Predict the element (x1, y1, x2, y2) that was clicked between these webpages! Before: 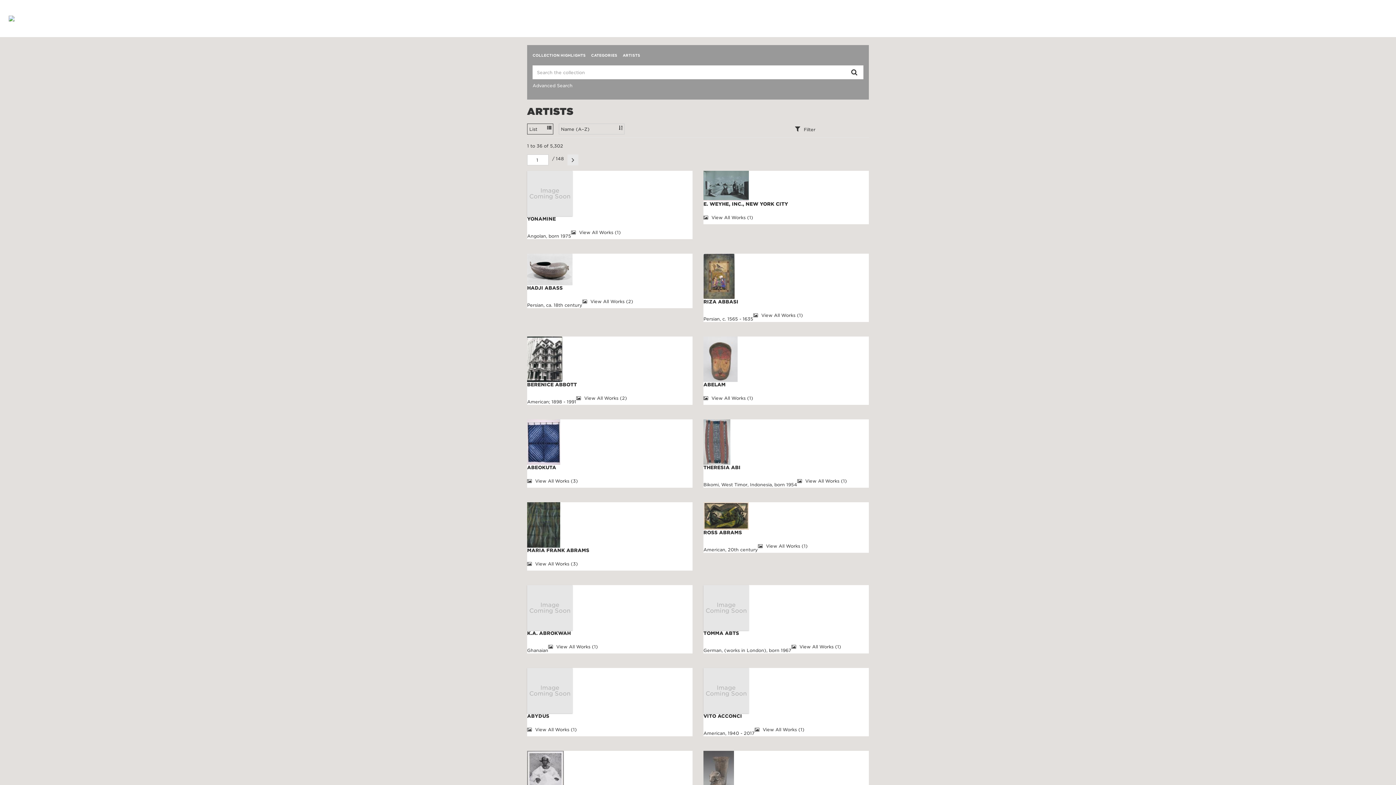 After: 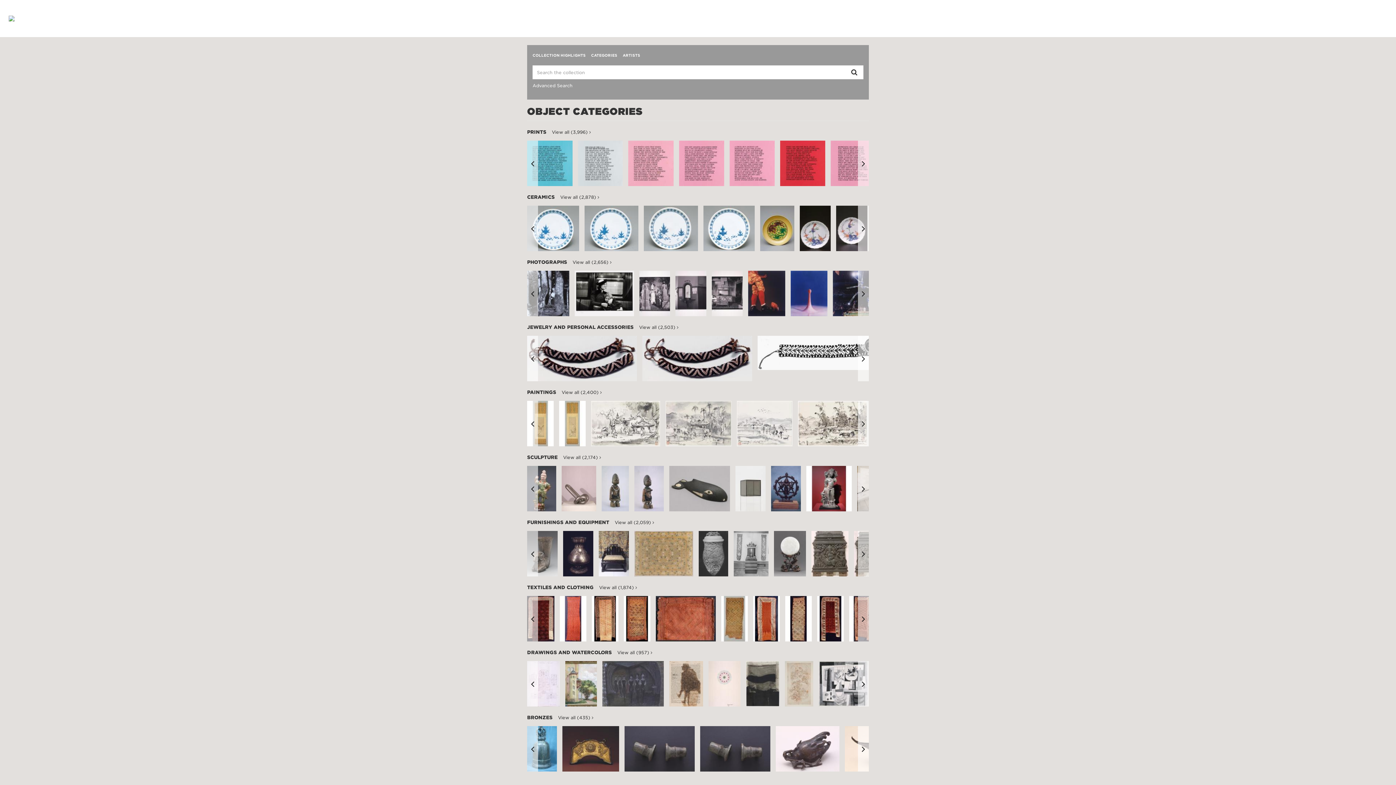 Action: label: CATEGORIES bbox: (591, 50, 617, 60)